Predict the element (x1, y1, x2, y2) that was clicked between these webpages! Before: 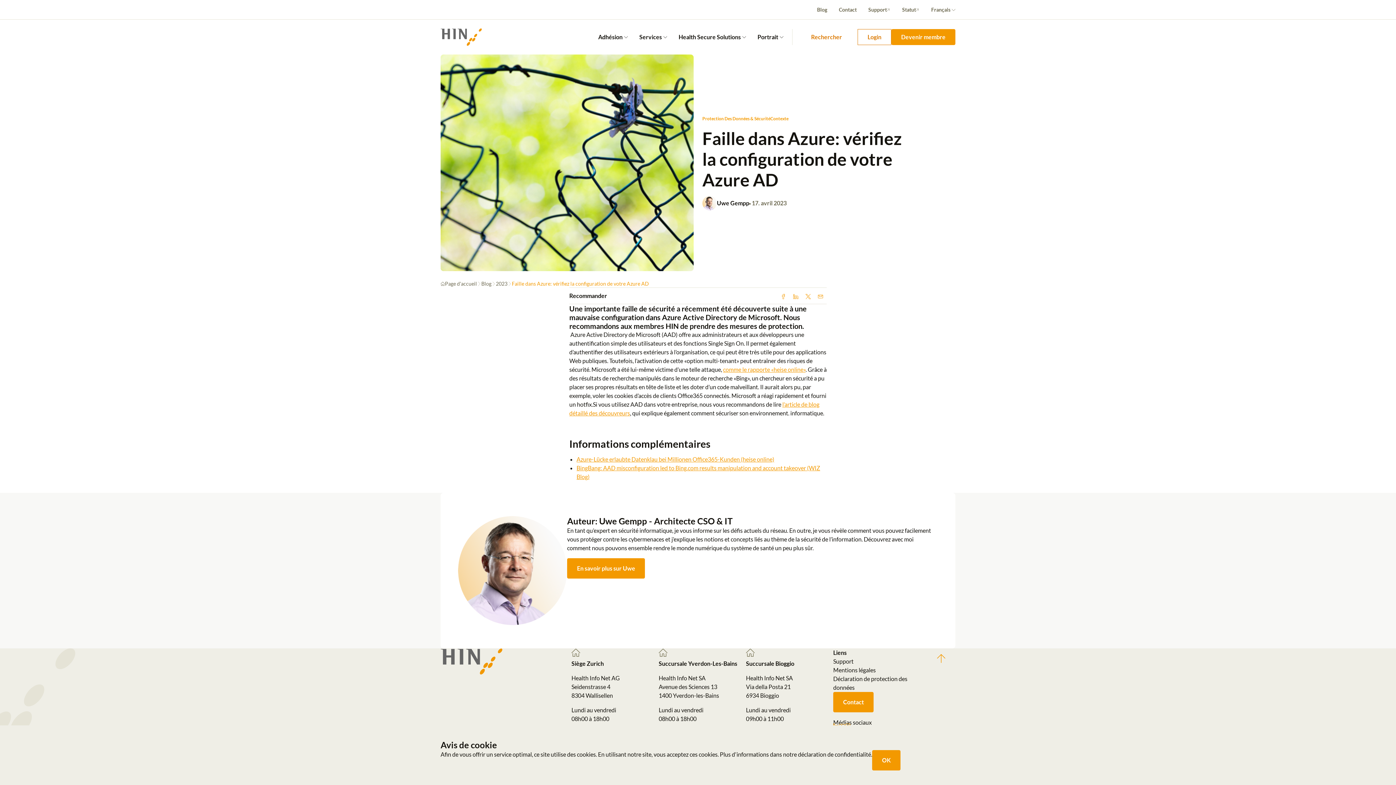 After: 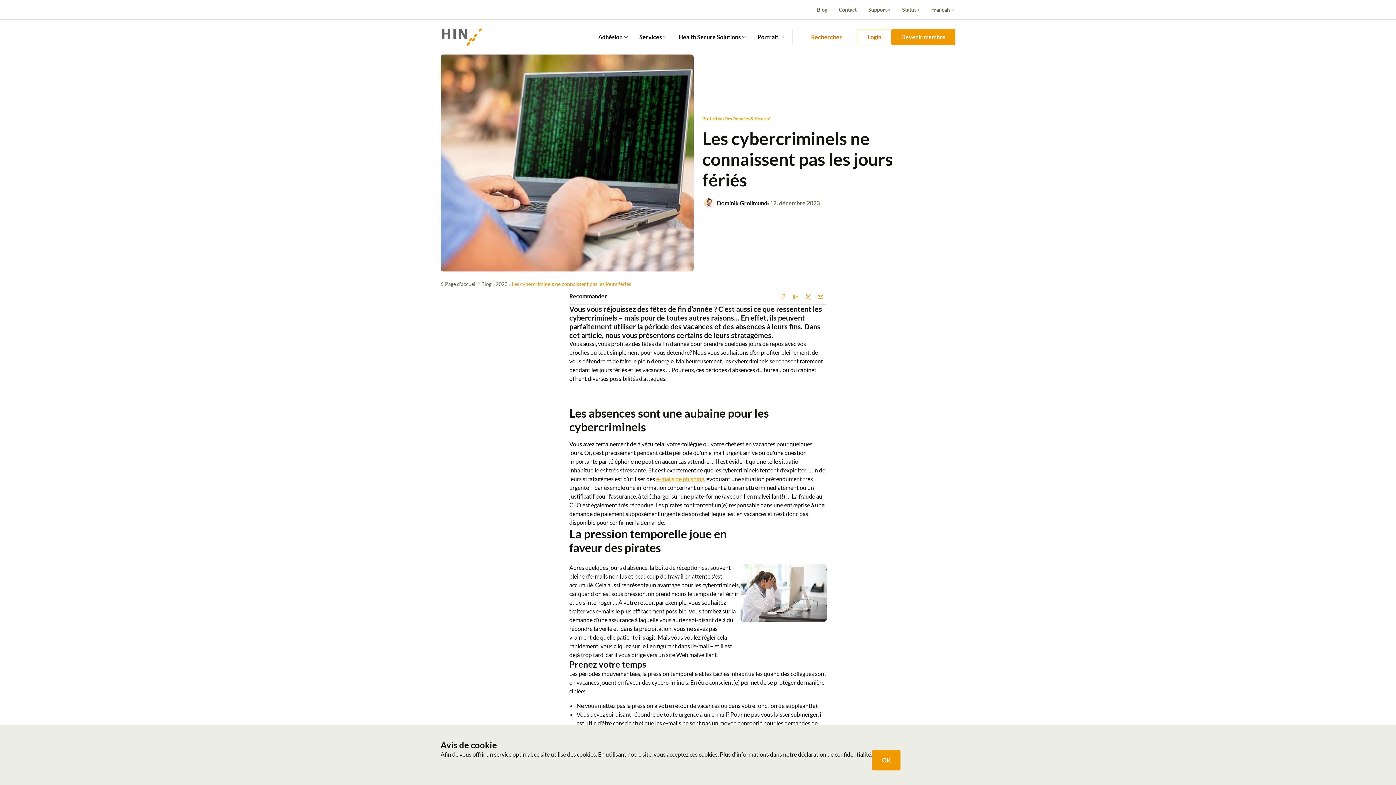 Action: label: 2023 bbox: (496, 280, 507, 287)